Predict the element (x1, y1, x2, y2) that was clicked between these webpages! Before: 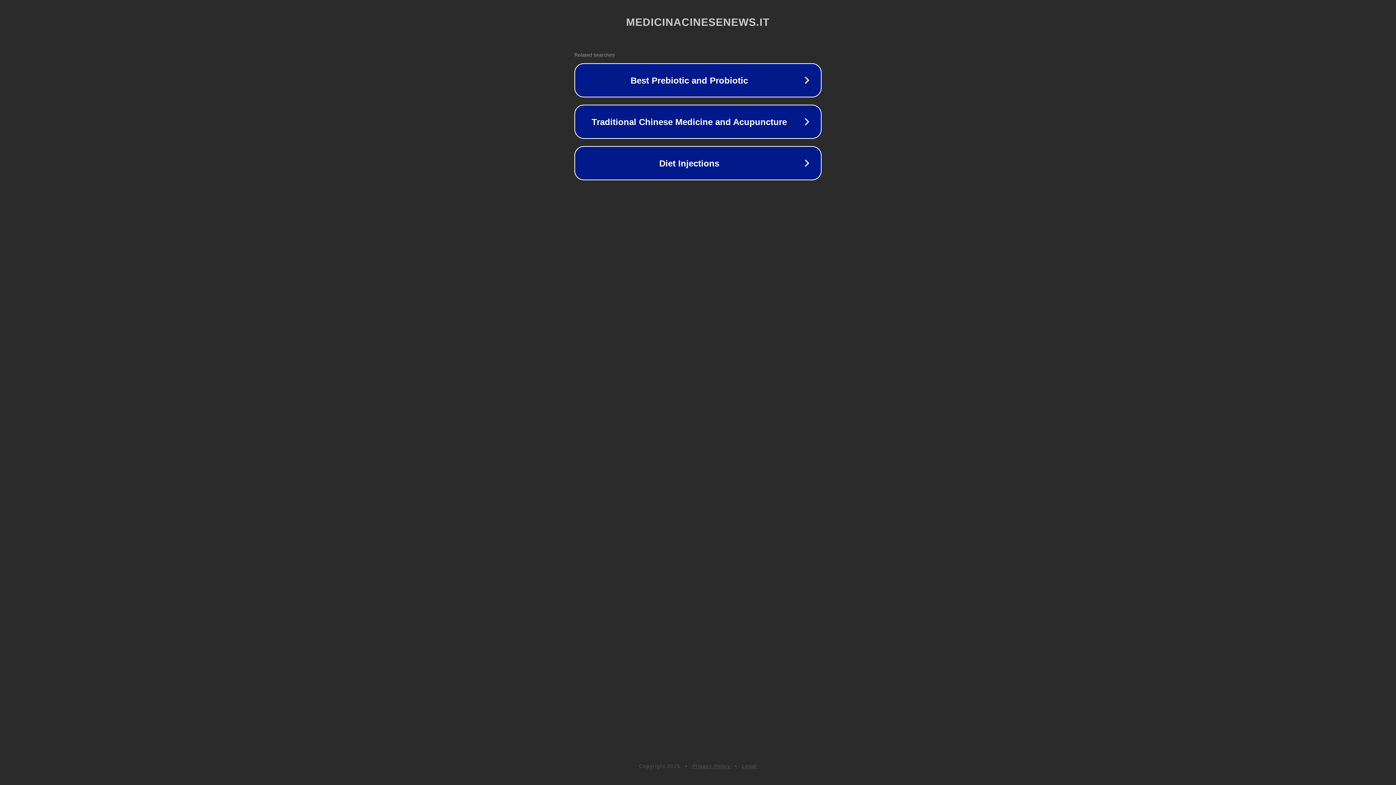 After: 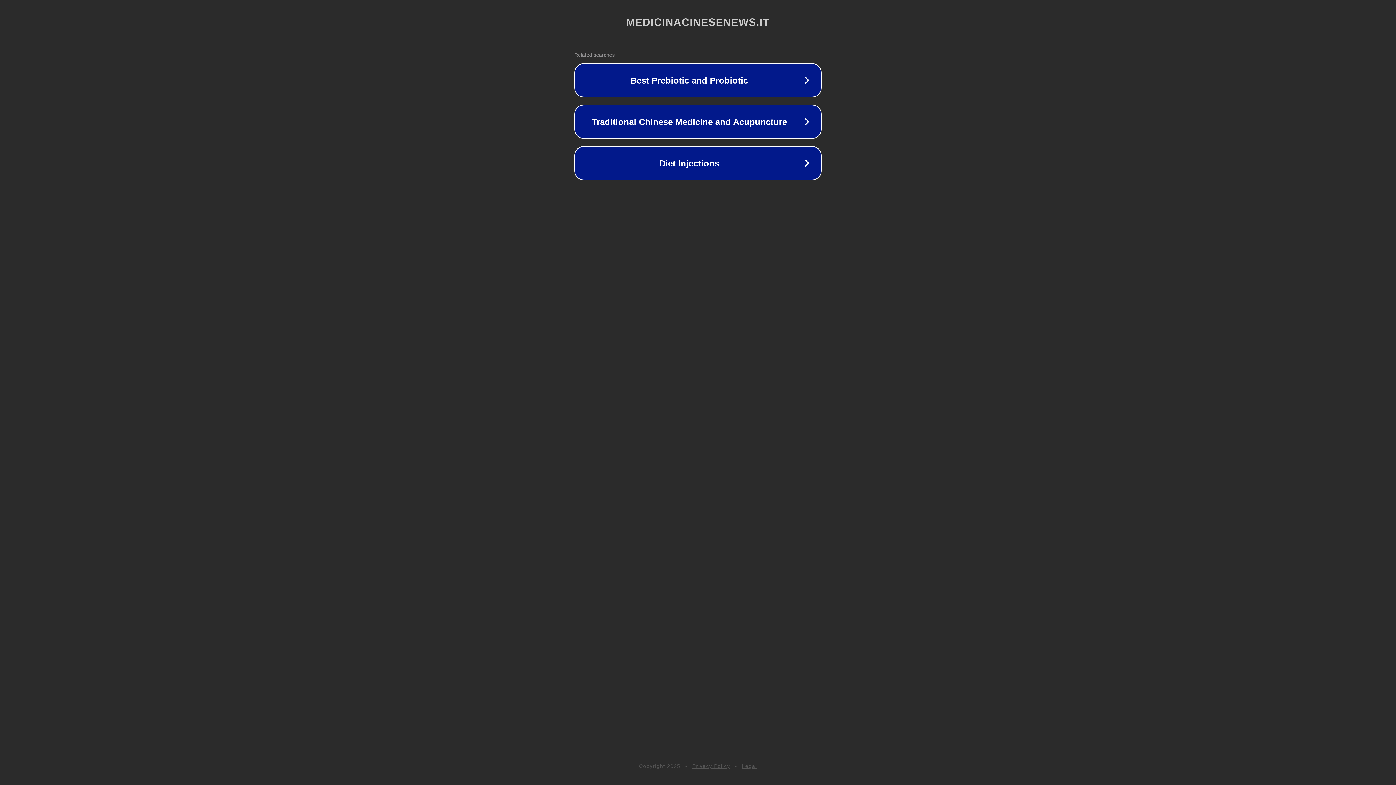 Action: label: Legal bbox: (742, 763, 757, 769)